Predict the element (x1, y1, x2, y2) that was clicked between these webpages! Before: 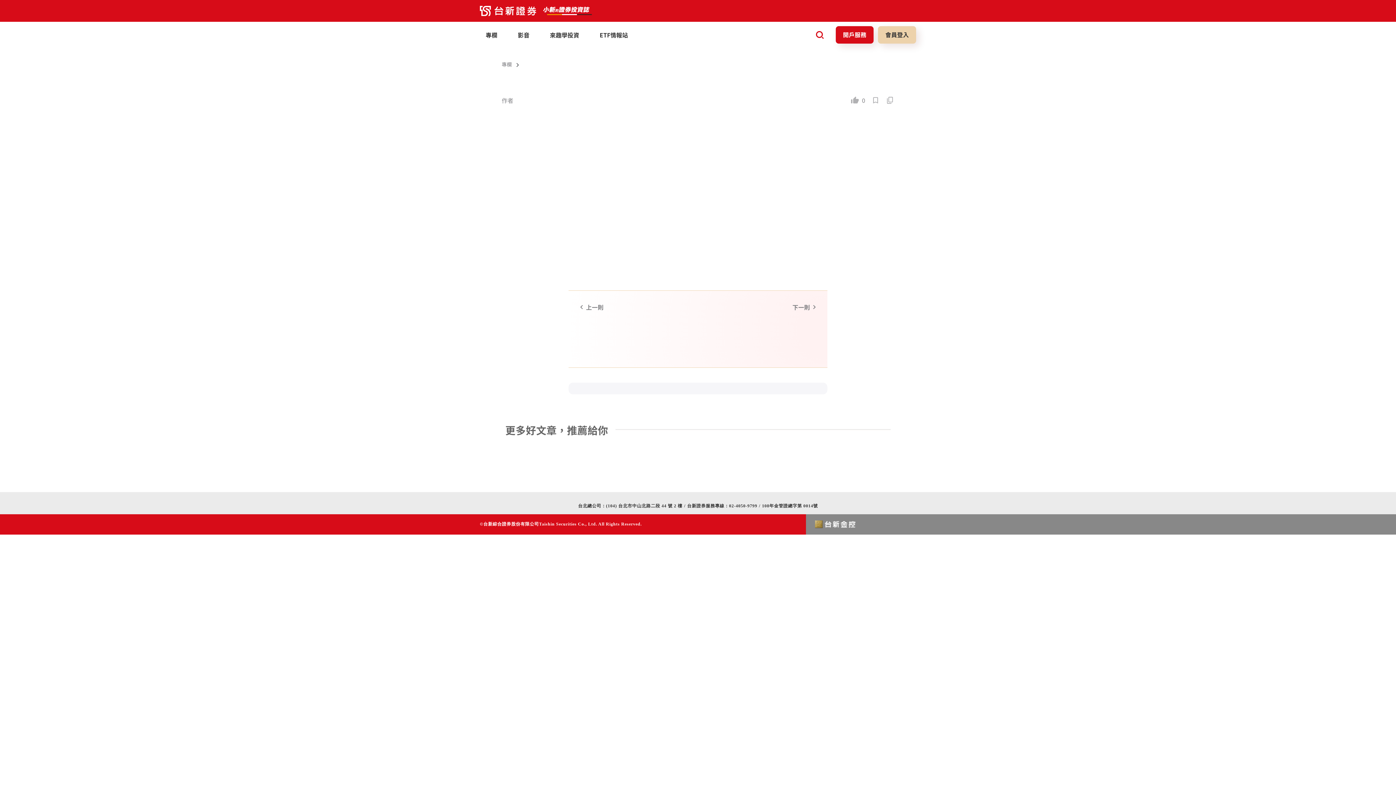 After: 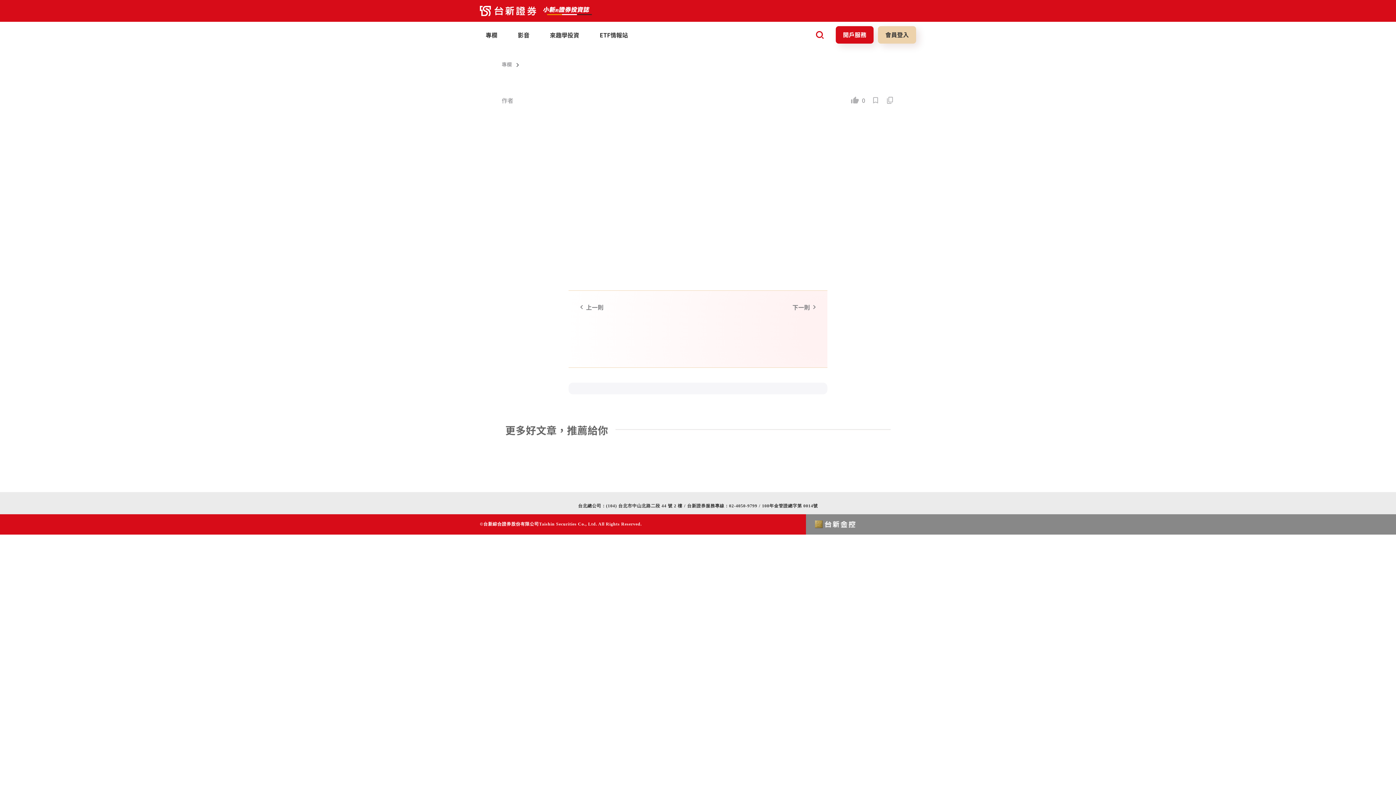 Action: bbox: (704, 302, 818, 344) label: 下一則